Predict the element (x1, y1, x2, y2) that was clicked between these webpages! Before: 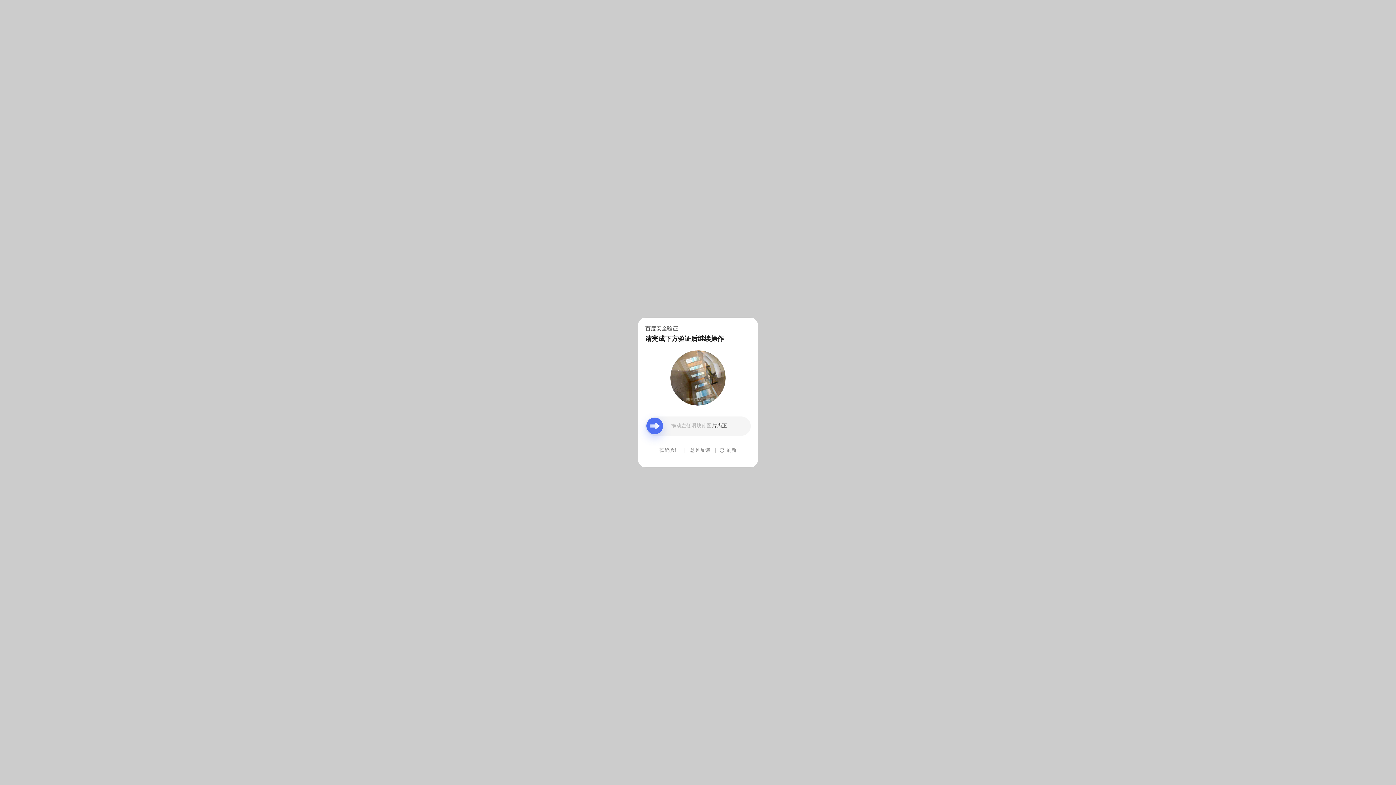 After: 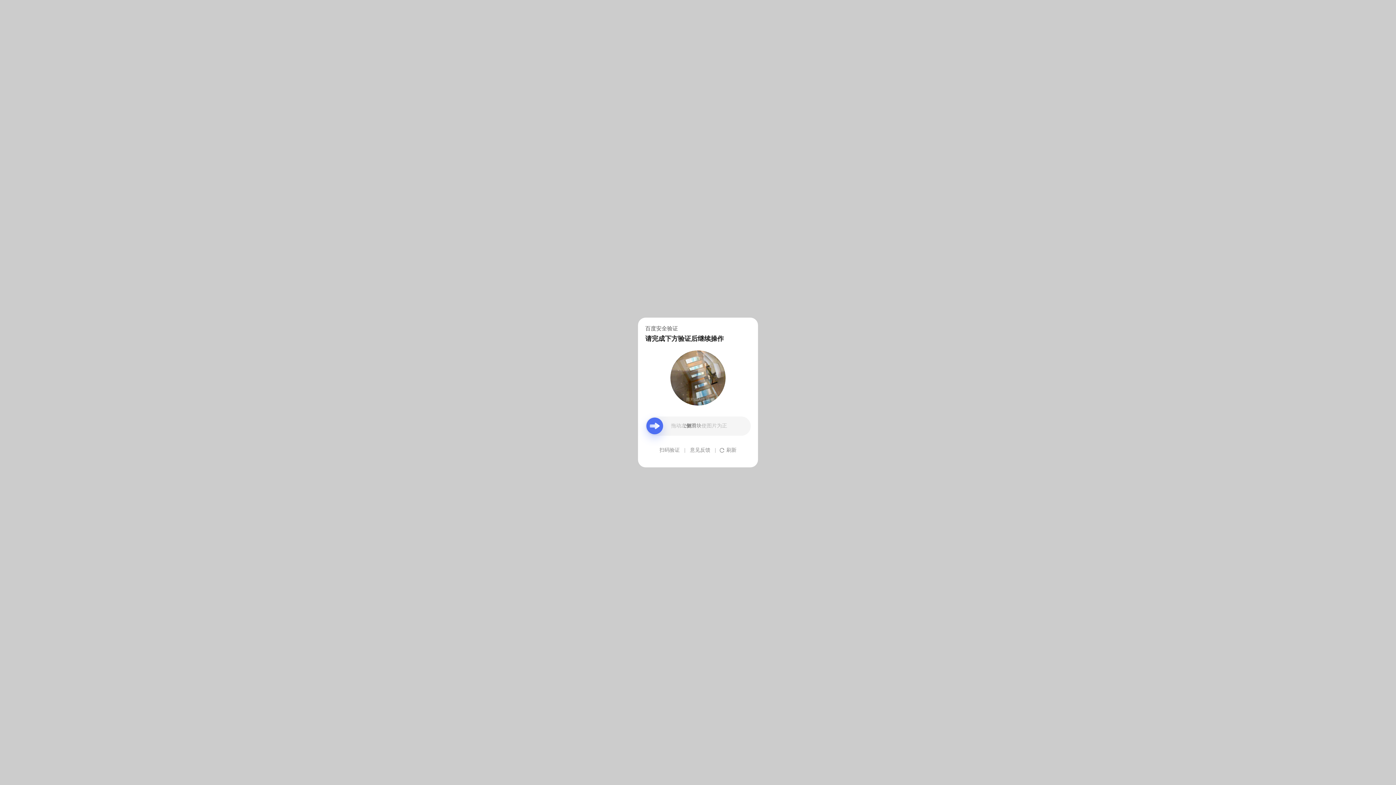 Action: label: 意见反馈 bbox: (690, 439, 710, 461)